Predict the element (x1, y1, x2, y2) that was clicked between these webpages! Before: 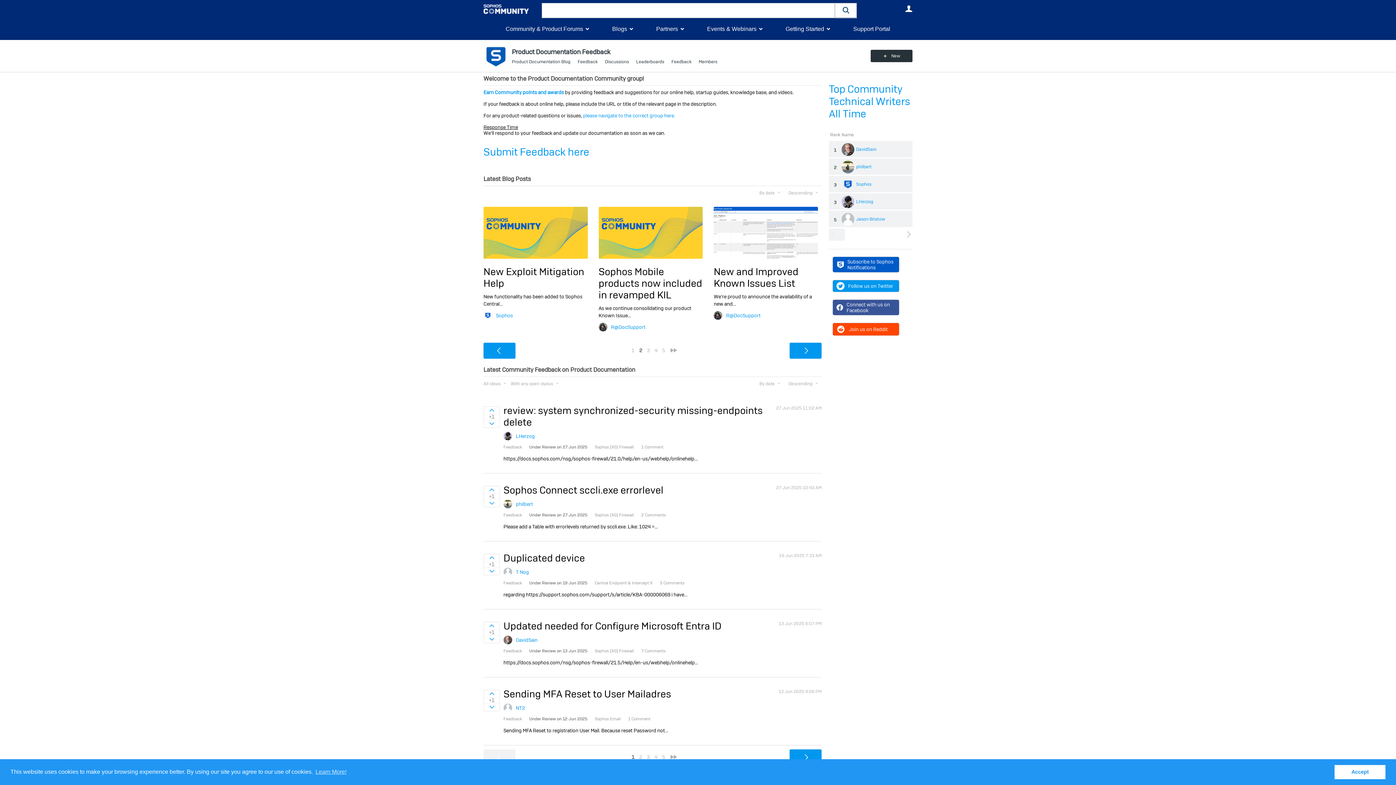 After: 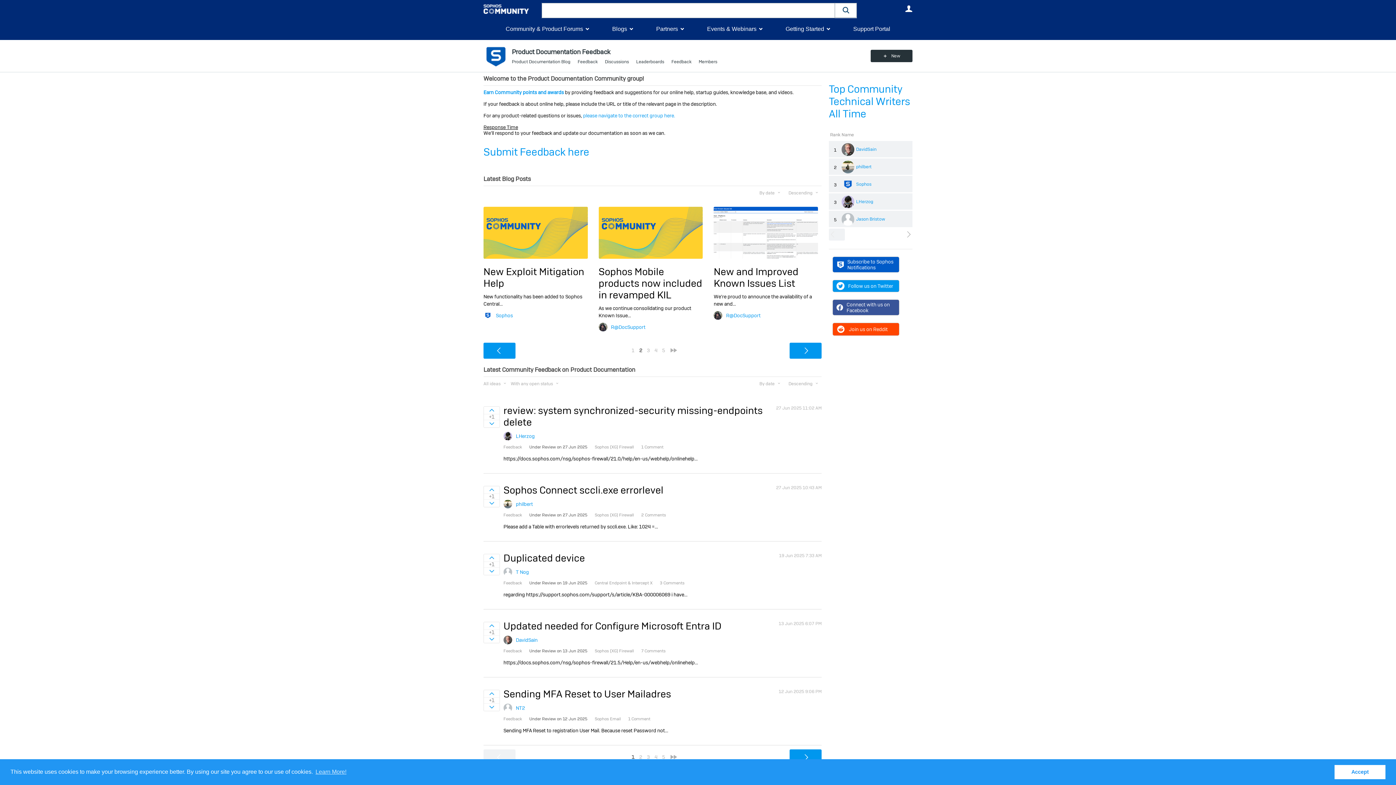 Action: bbox: (630, 753, 636, 761) label: 1